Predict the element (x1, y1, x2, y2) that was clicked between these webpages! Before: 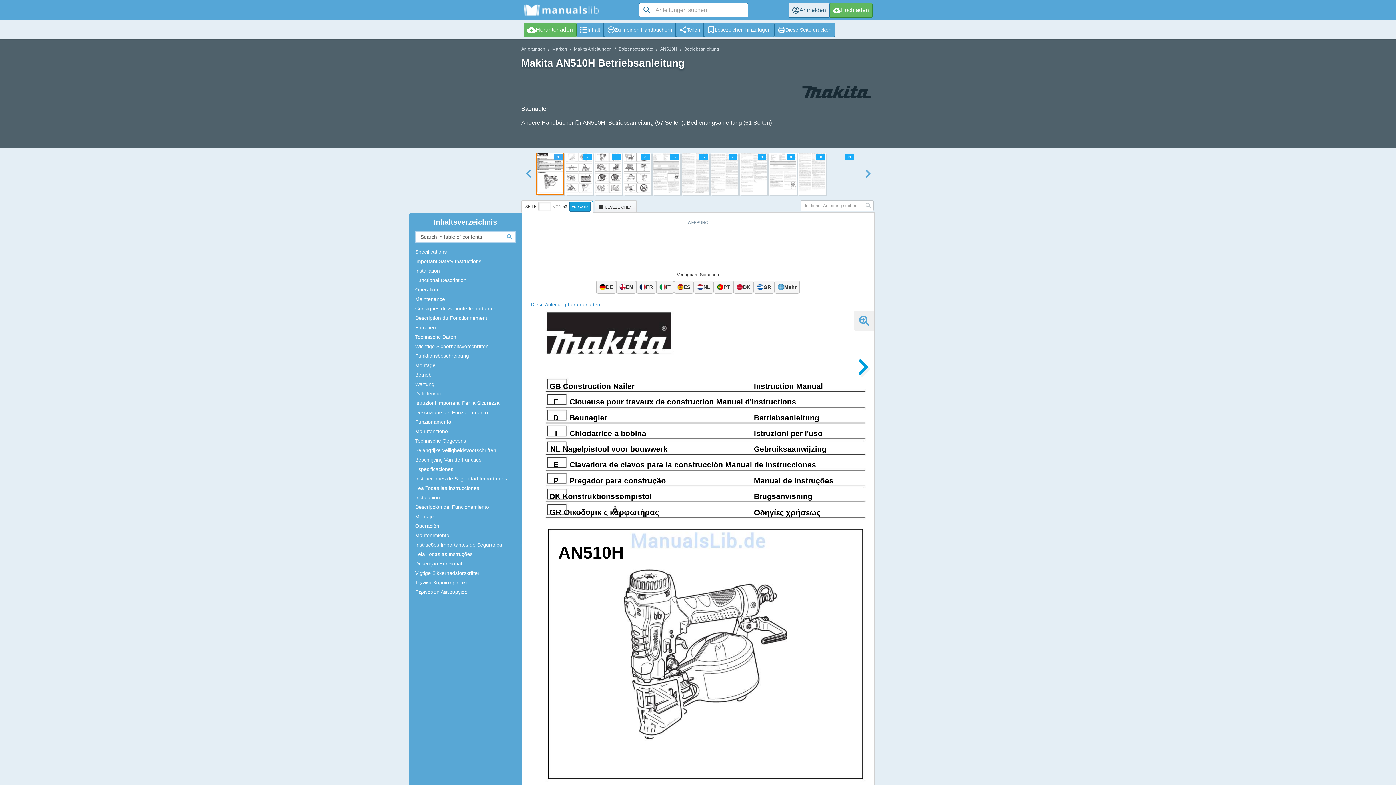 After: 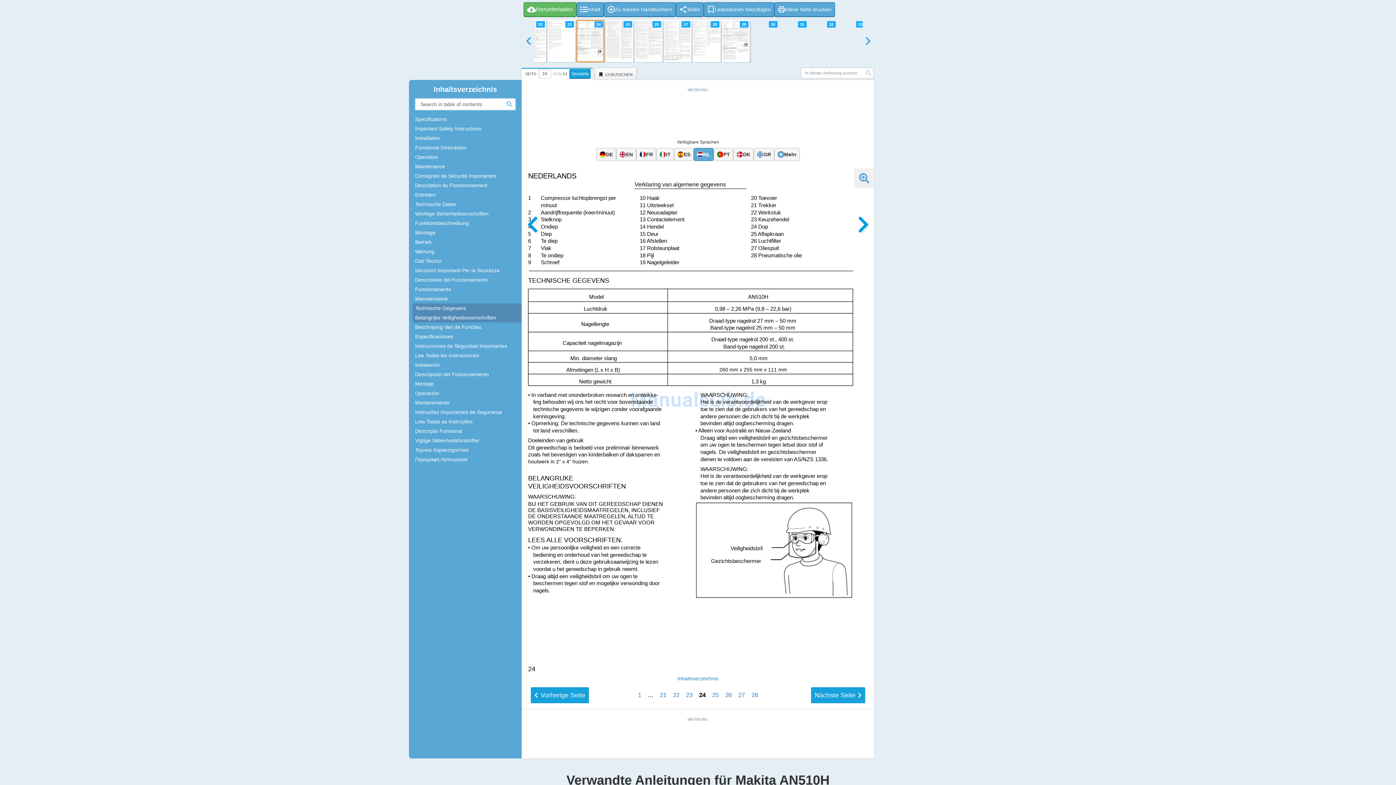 Action: label: Belangrijke Veiligheidsvoorschriften bbox: (415, 448, 516, 453)